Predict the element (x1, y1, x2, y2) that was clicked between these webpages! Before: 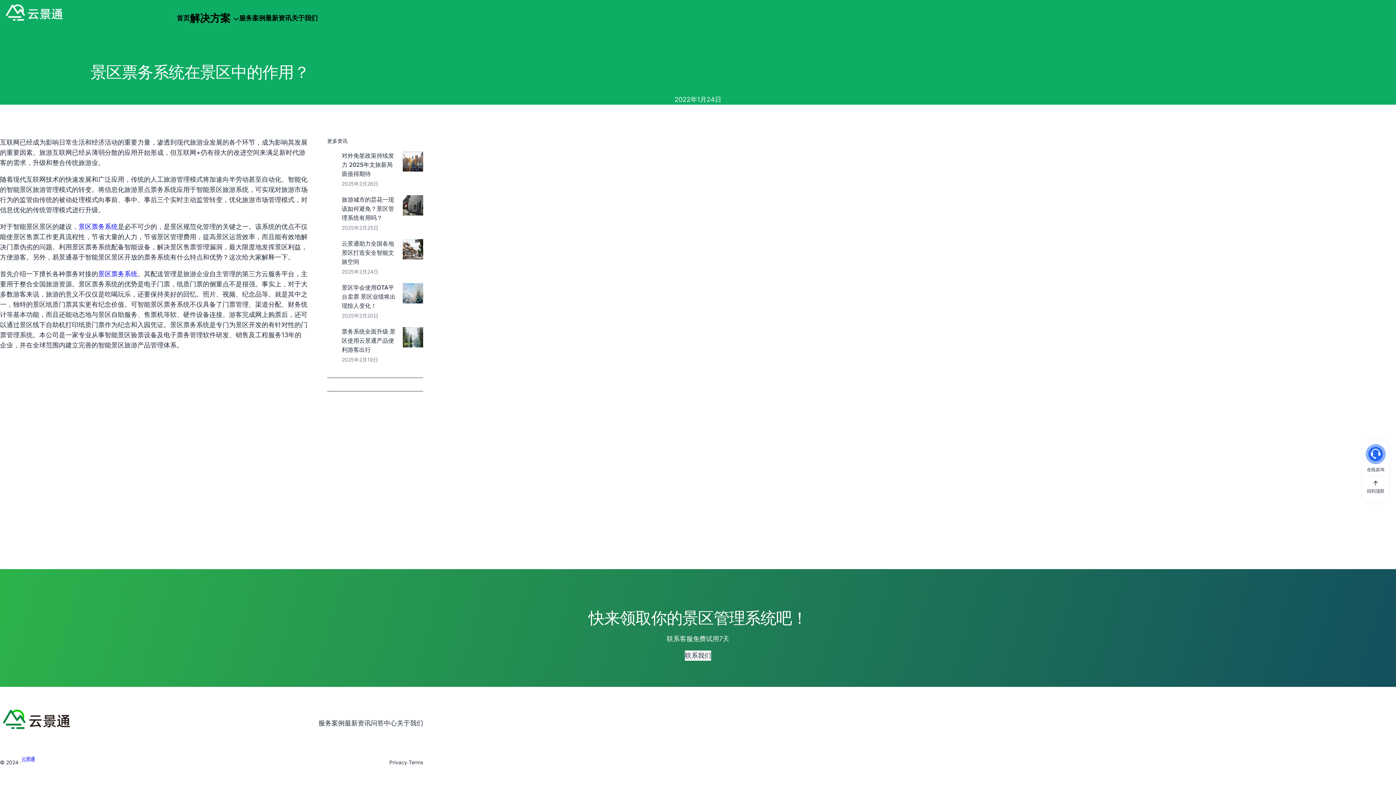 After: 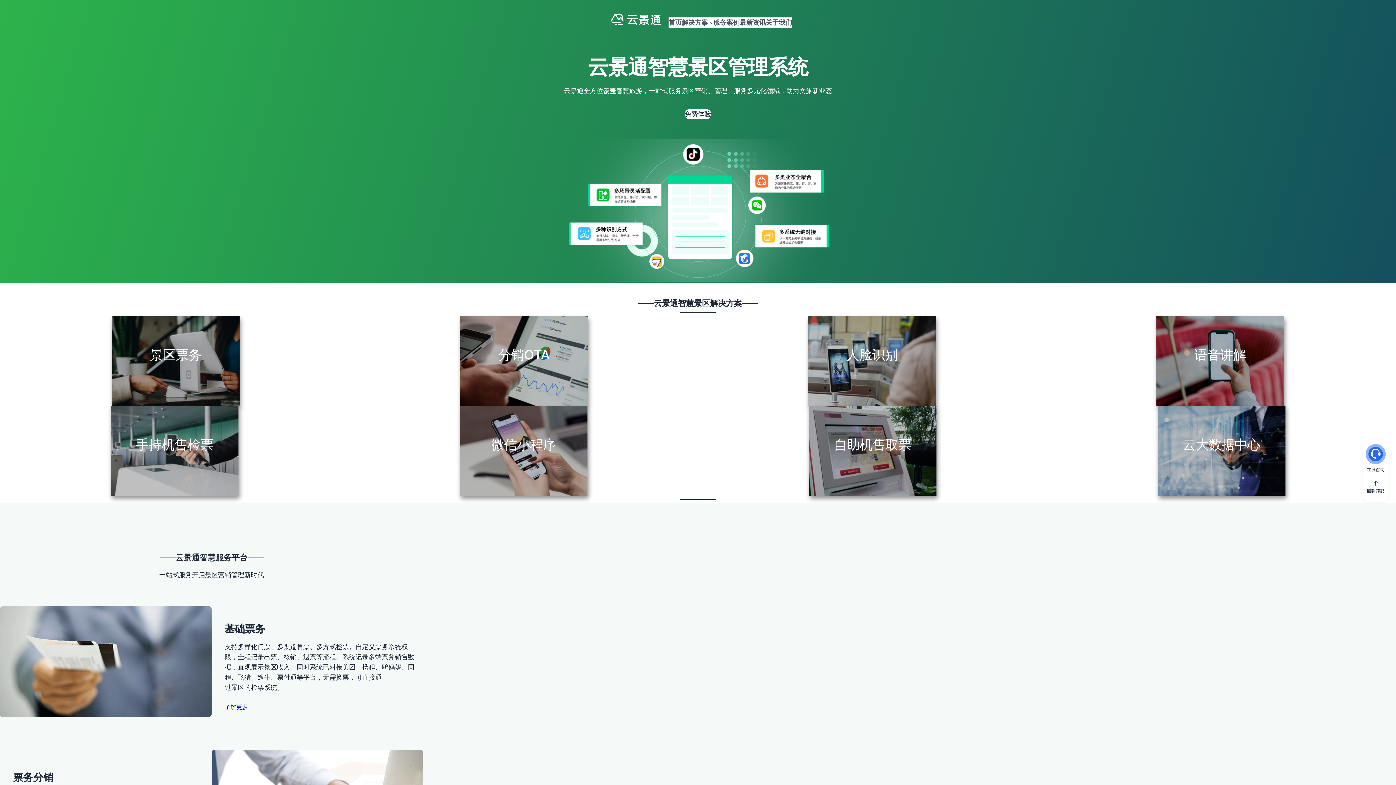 Action: label: 解决方案 bbox: (189, 10, 230, 26)